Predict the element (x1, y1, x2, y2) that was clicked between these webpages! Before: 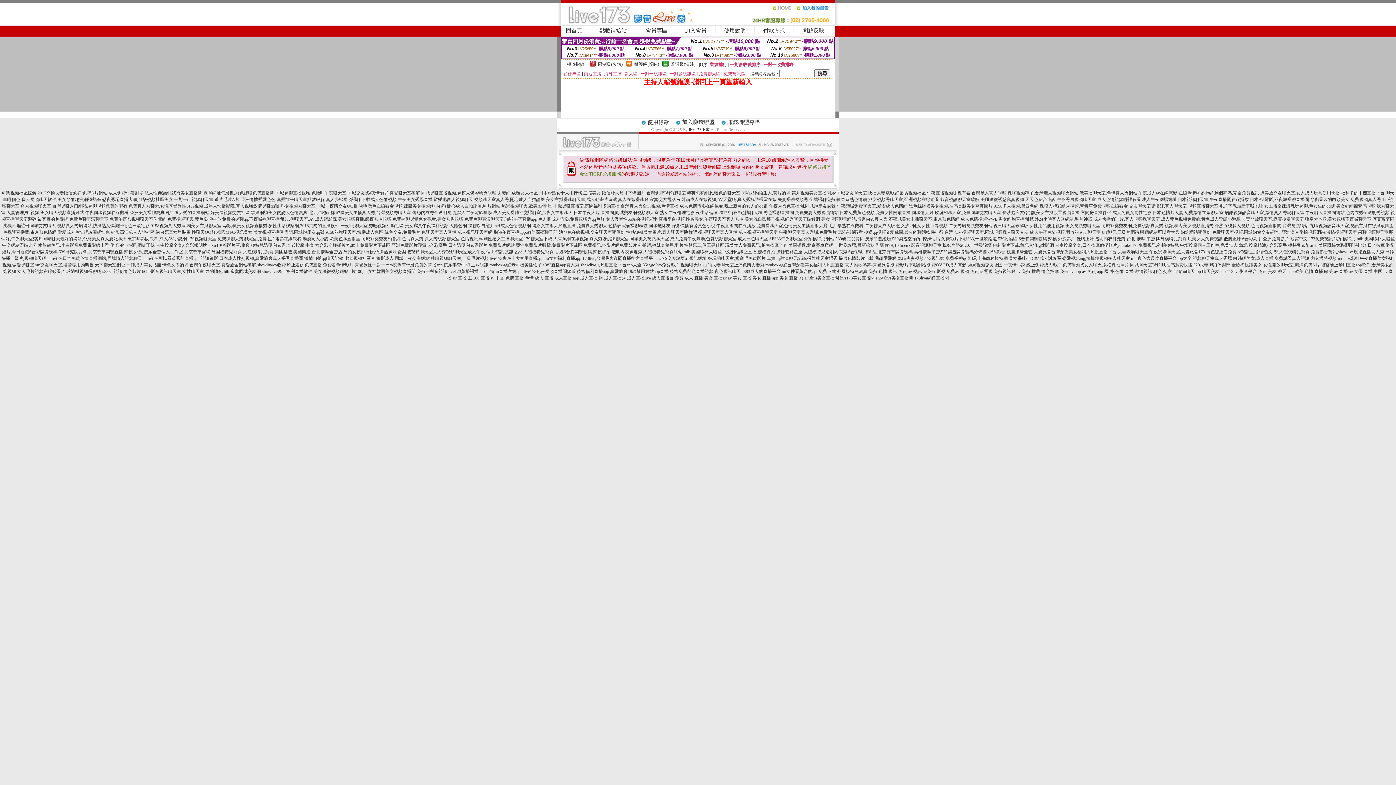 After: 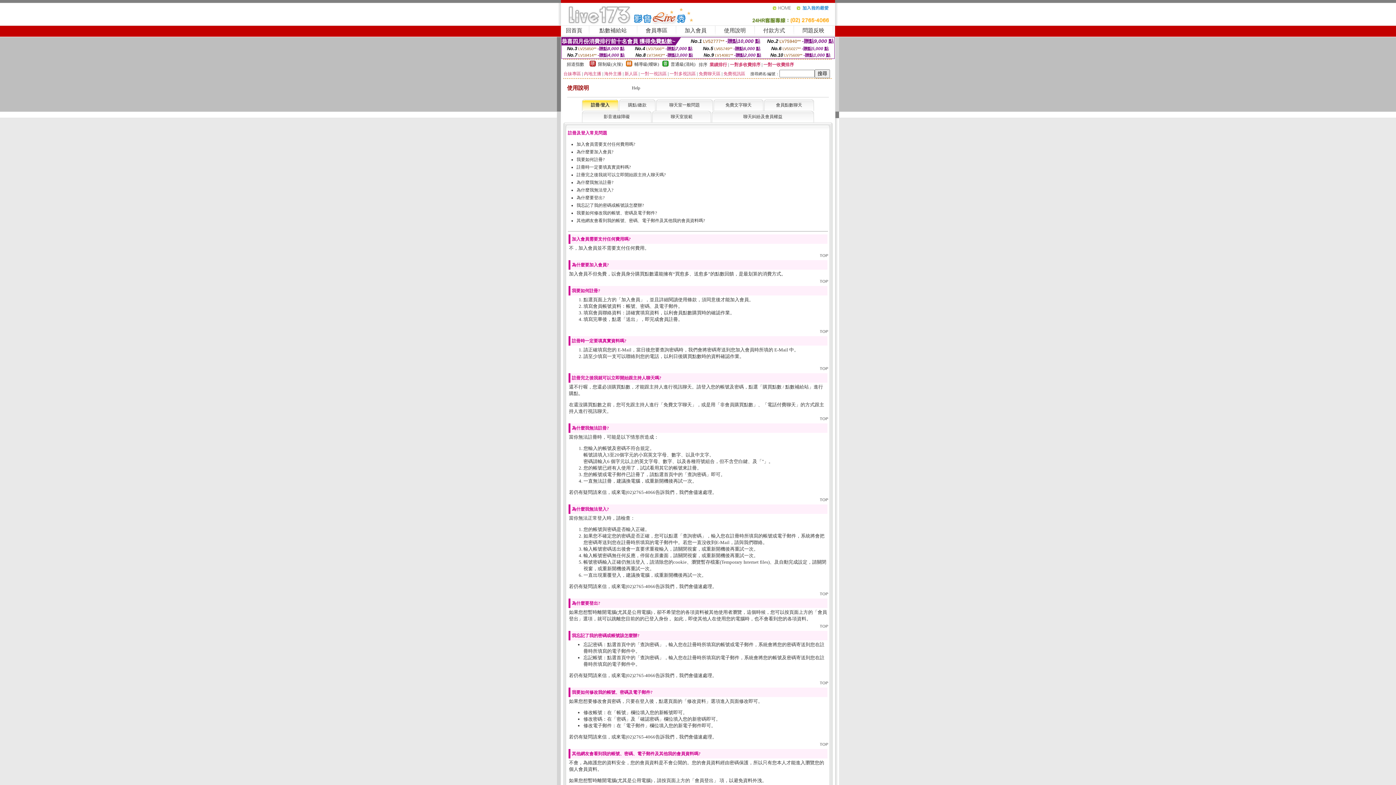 Action: label: 使用說明 bbox: (724, 27, 746, 33)